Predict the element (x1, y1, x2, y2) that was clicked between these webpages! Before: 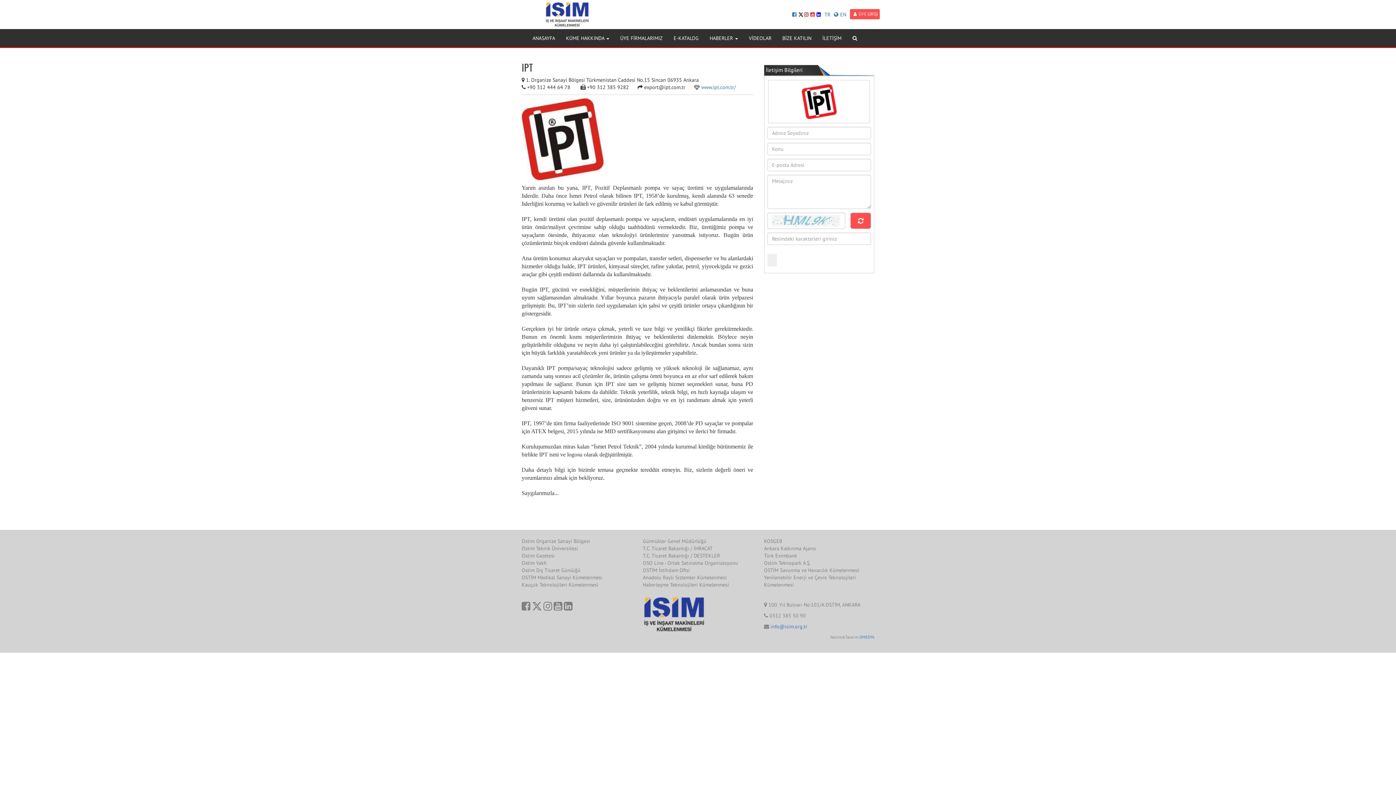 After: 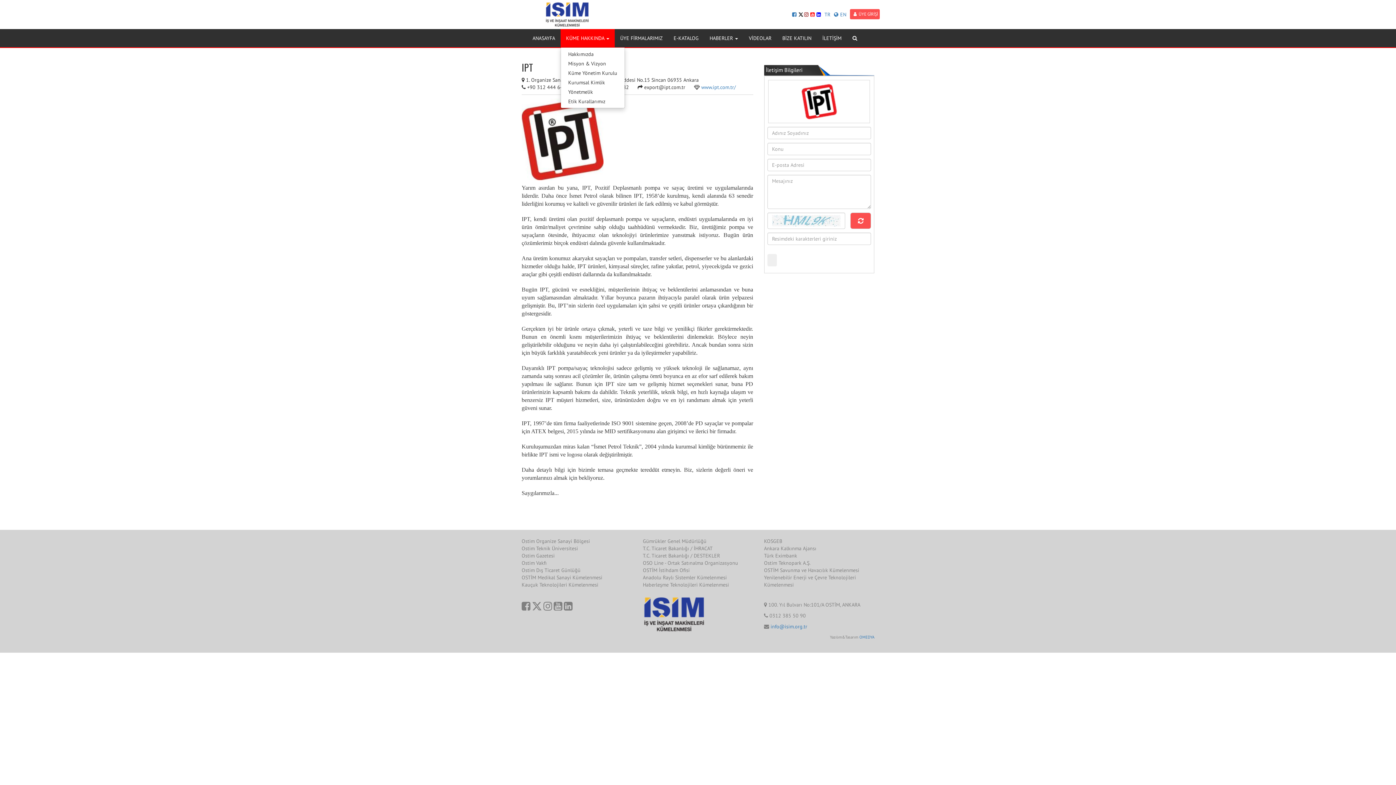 Action: label: KÜME HAKKINDA  bbox: (560, 29, 614, 47)